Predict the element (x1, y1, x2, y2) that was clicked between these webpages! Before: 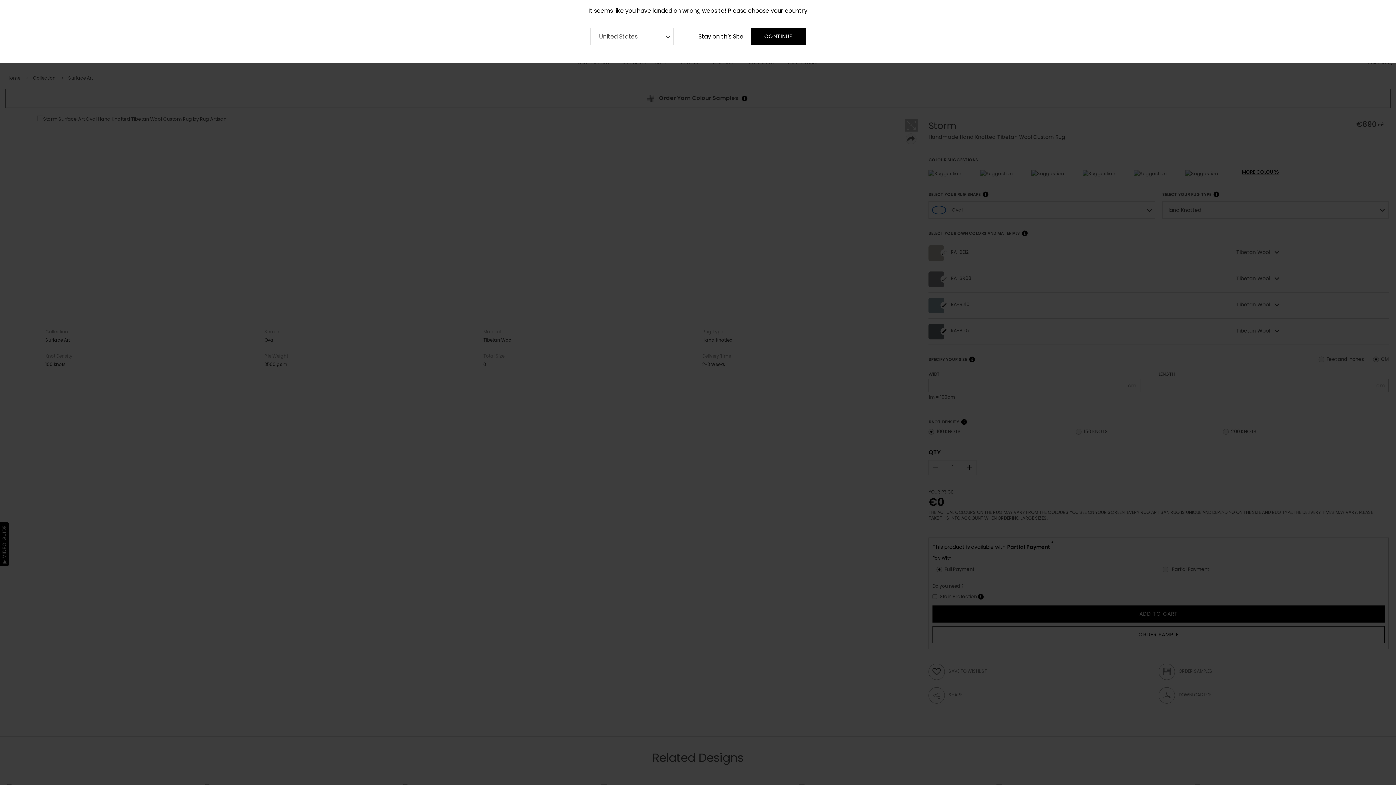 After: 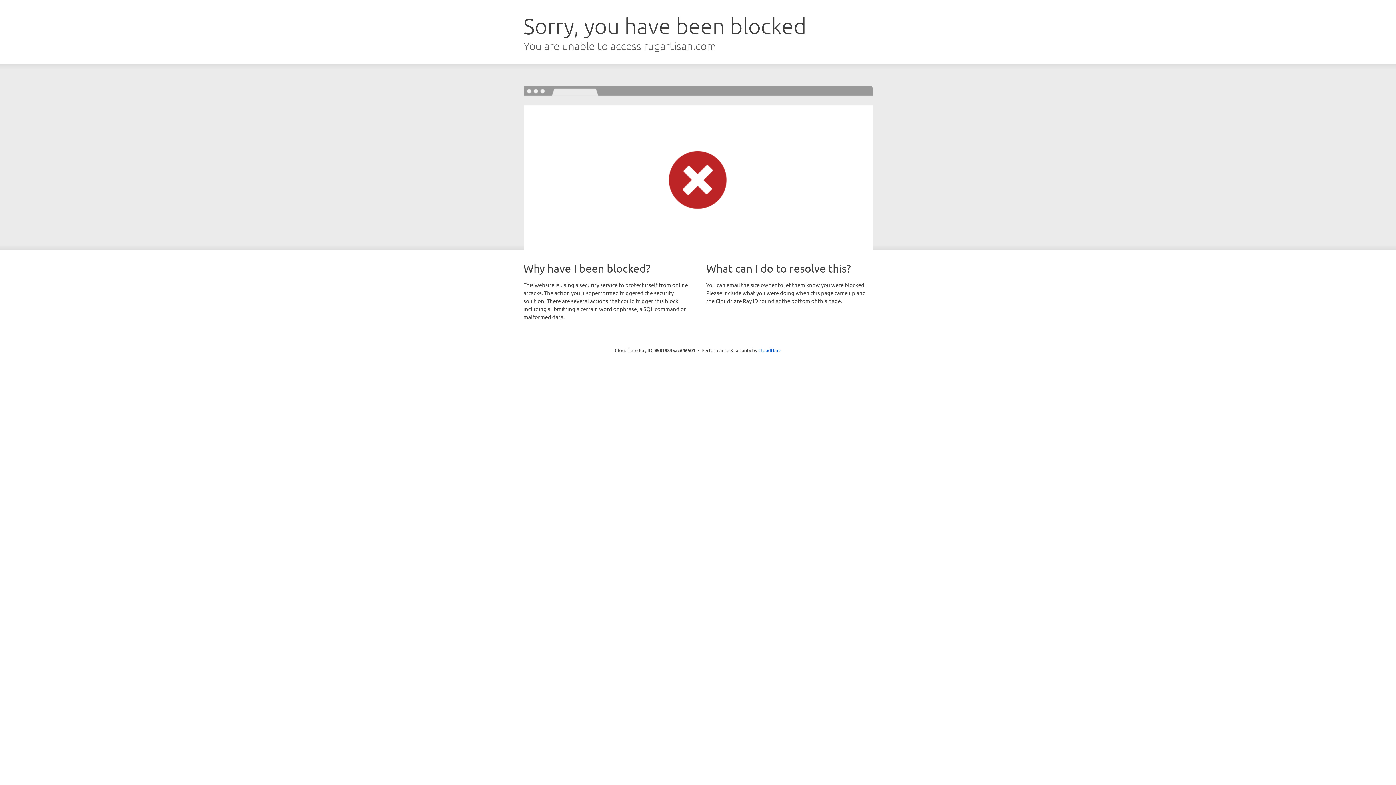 Action: label: CONTINUE bbox: (751, 28, 805, 45)